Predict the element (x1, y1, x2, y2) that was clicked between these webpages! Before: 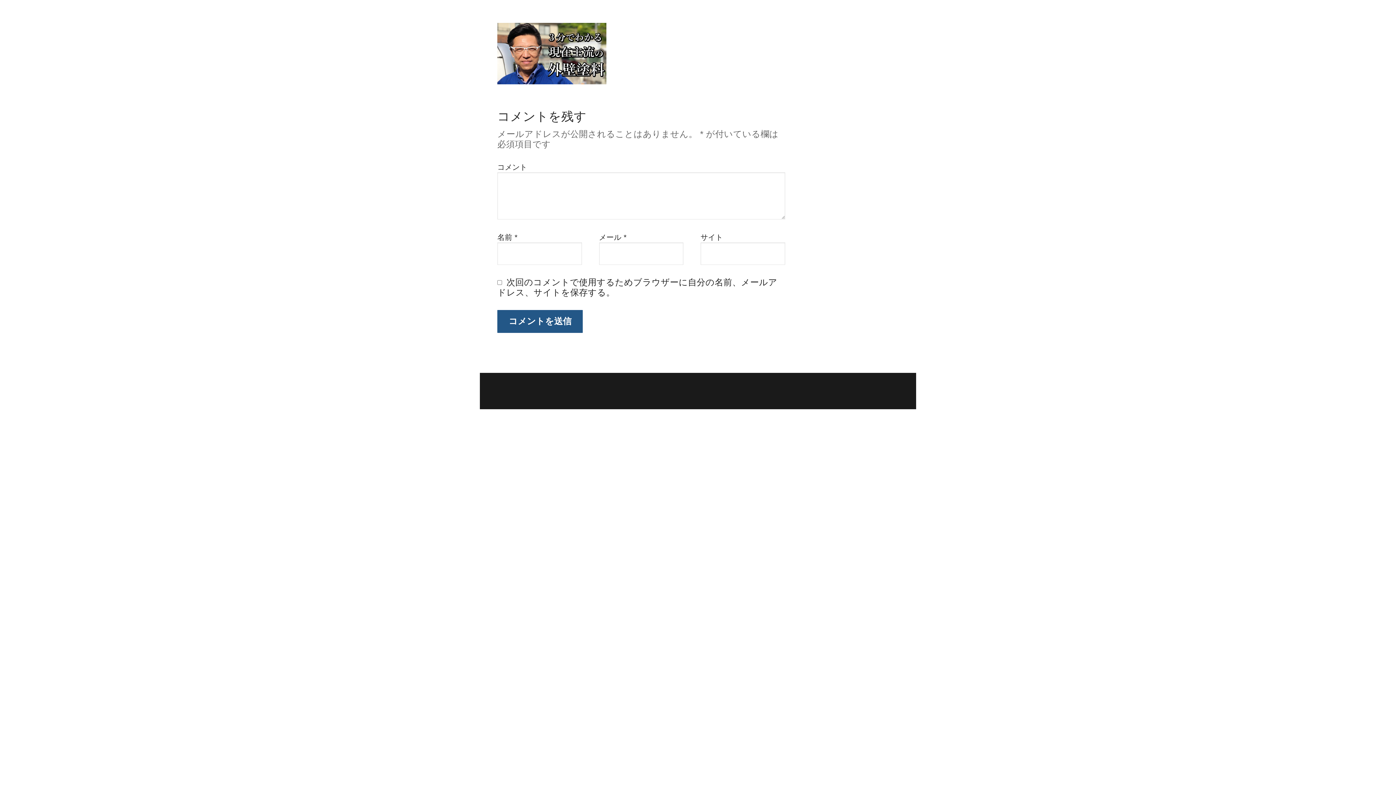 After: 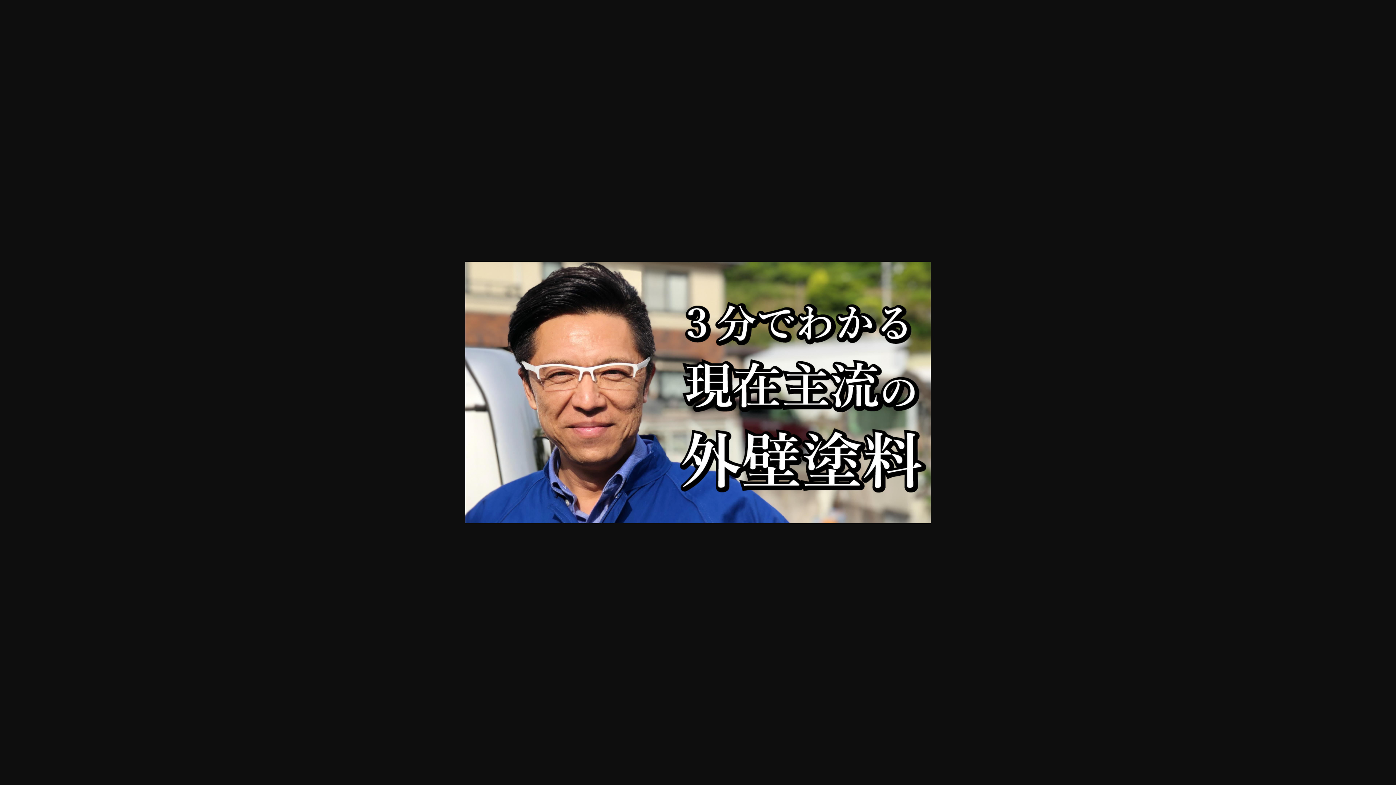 Action: bbox: (497, 76, 606, 86)